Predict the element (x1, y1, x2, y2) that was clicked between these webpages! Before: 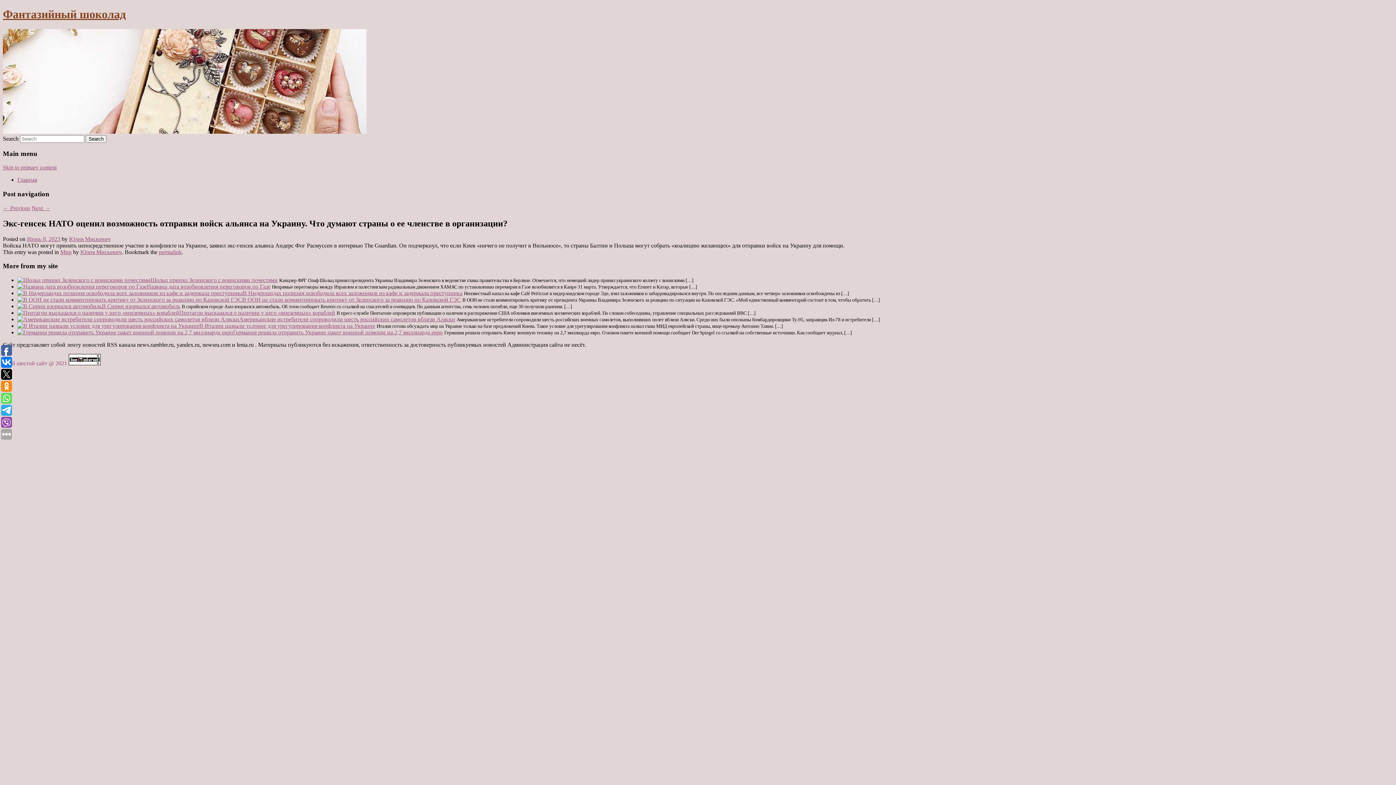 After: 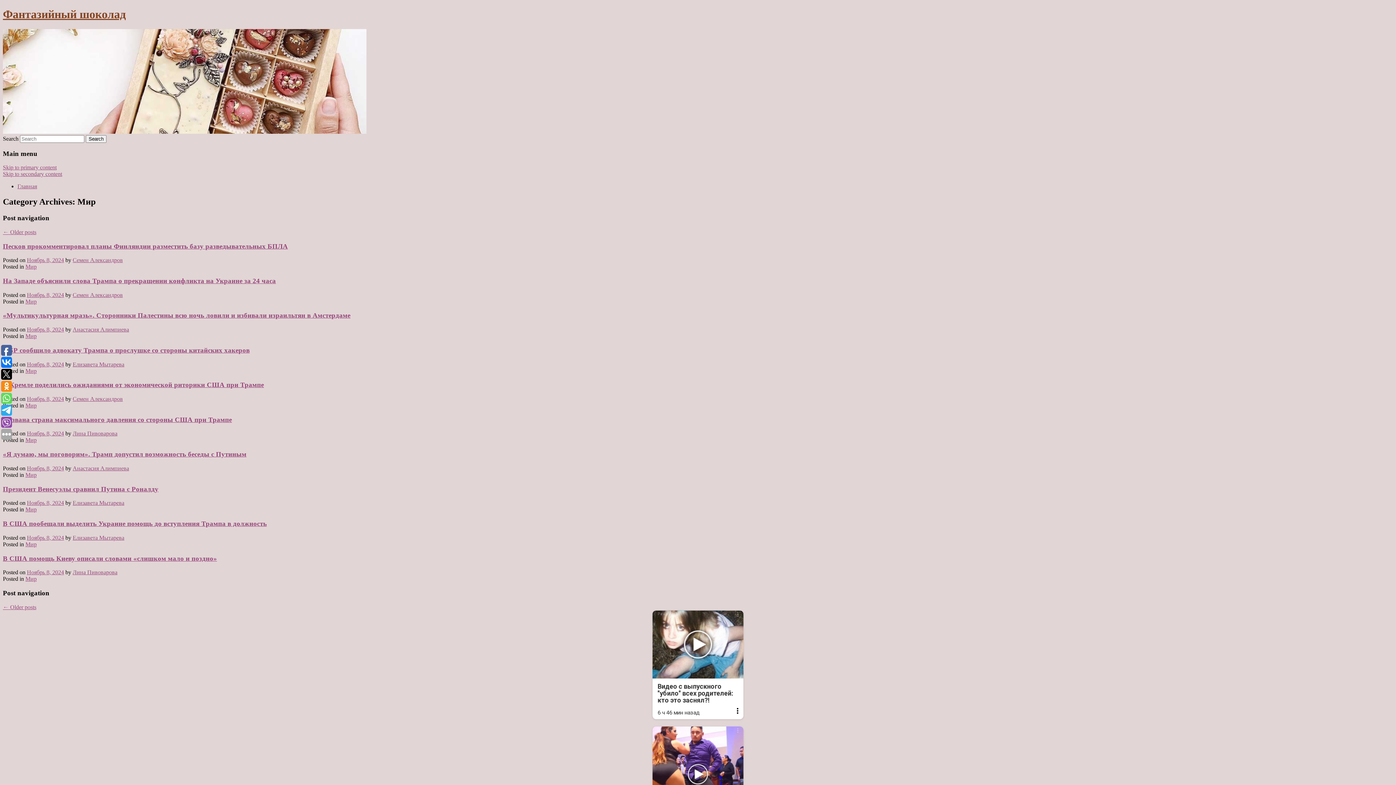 Action: label: Мир bbox: (60, 248, 71, 255)